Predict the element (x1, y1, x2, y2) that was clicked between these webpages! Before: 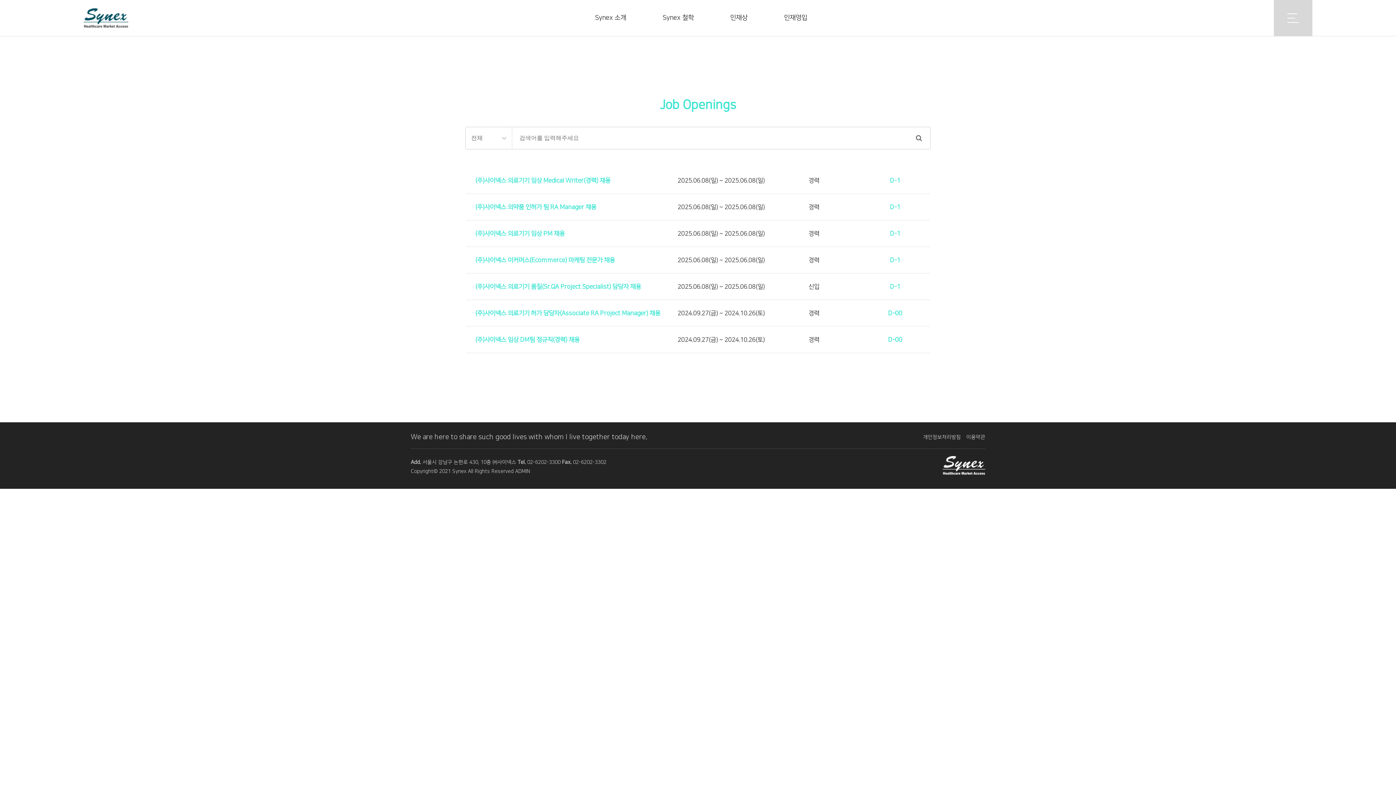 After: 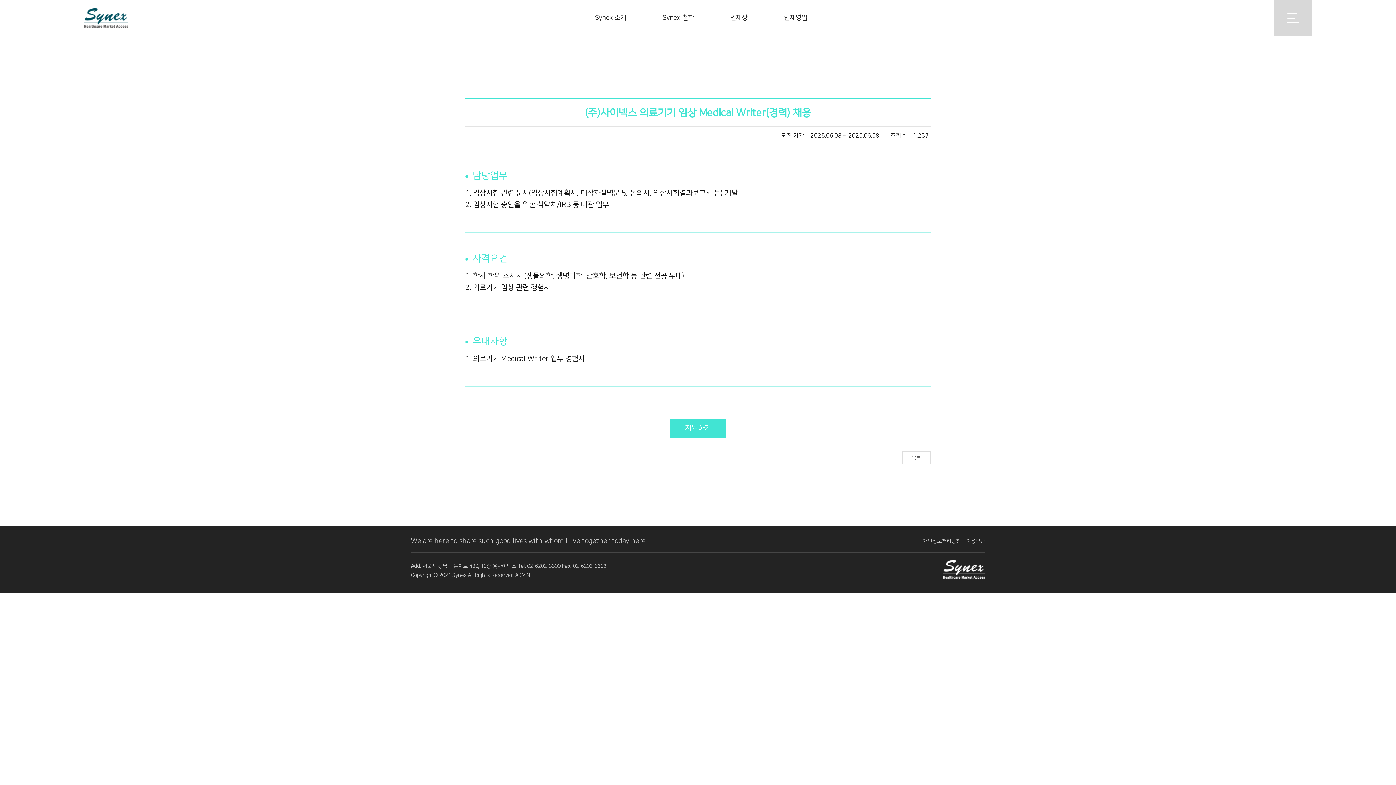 Action: bbox: (475, 177, 674, 184) label: (주)사이넥스 의료기기 임상 Medical Writer(경력) 채용